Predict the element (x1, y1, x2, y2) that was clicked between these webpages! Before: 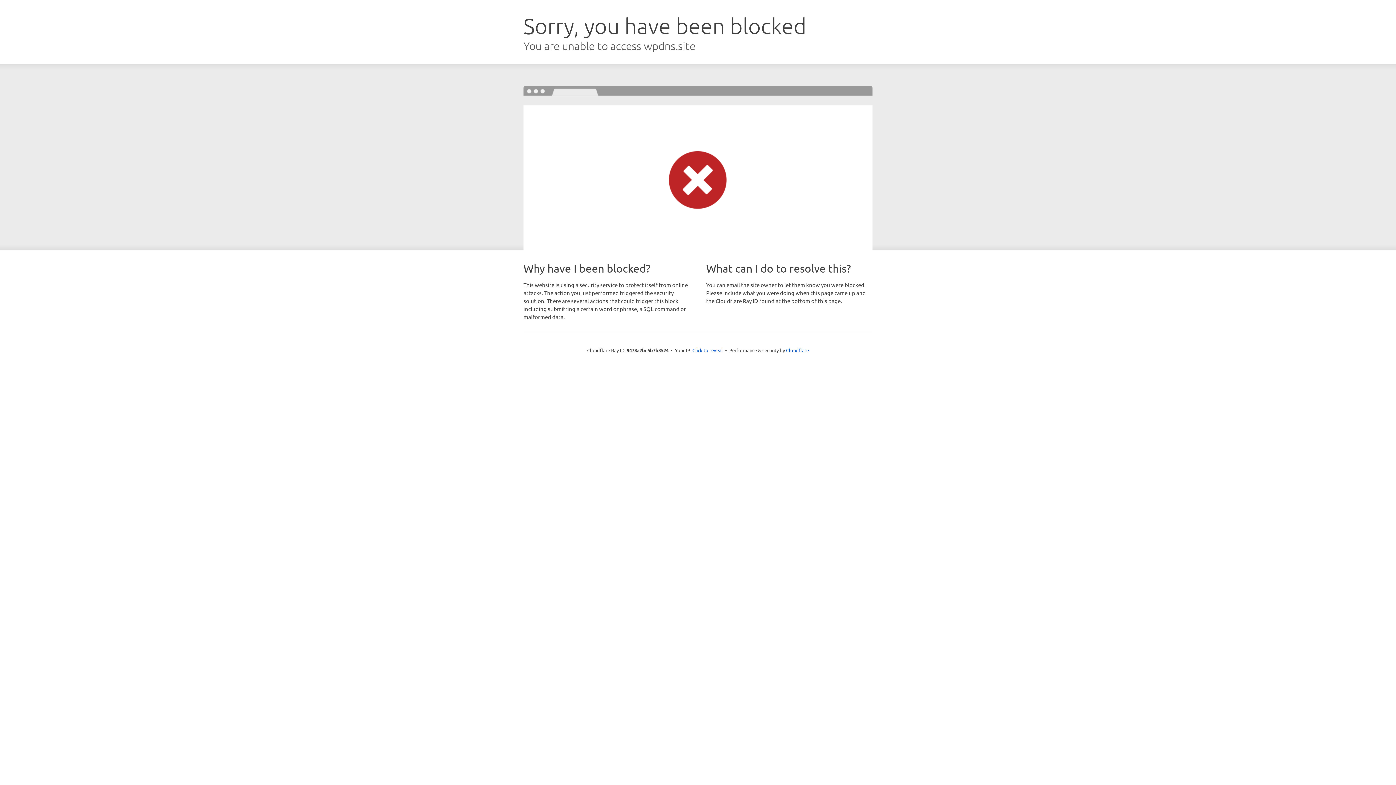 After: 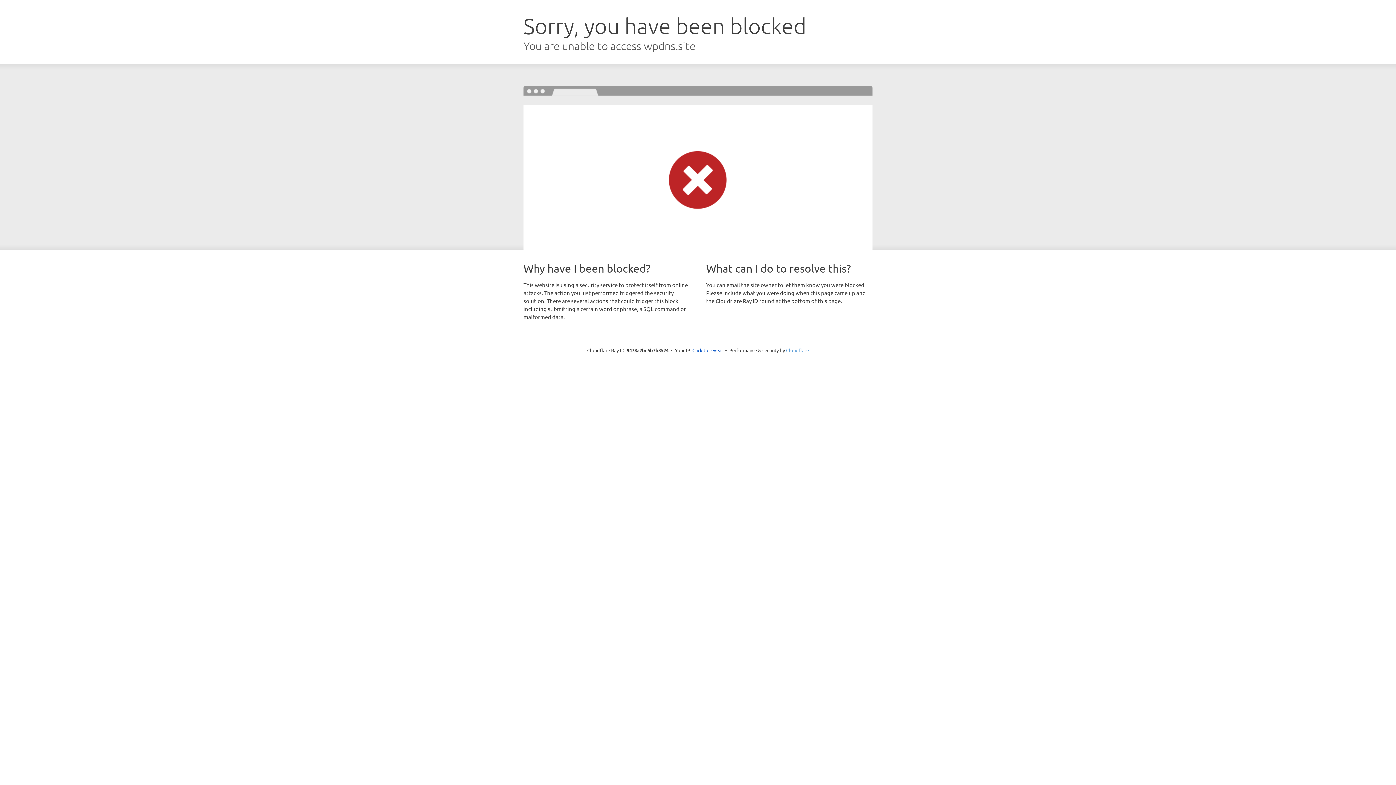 Action: label: Cloudflare bbox: (786, 347, 809, 353)